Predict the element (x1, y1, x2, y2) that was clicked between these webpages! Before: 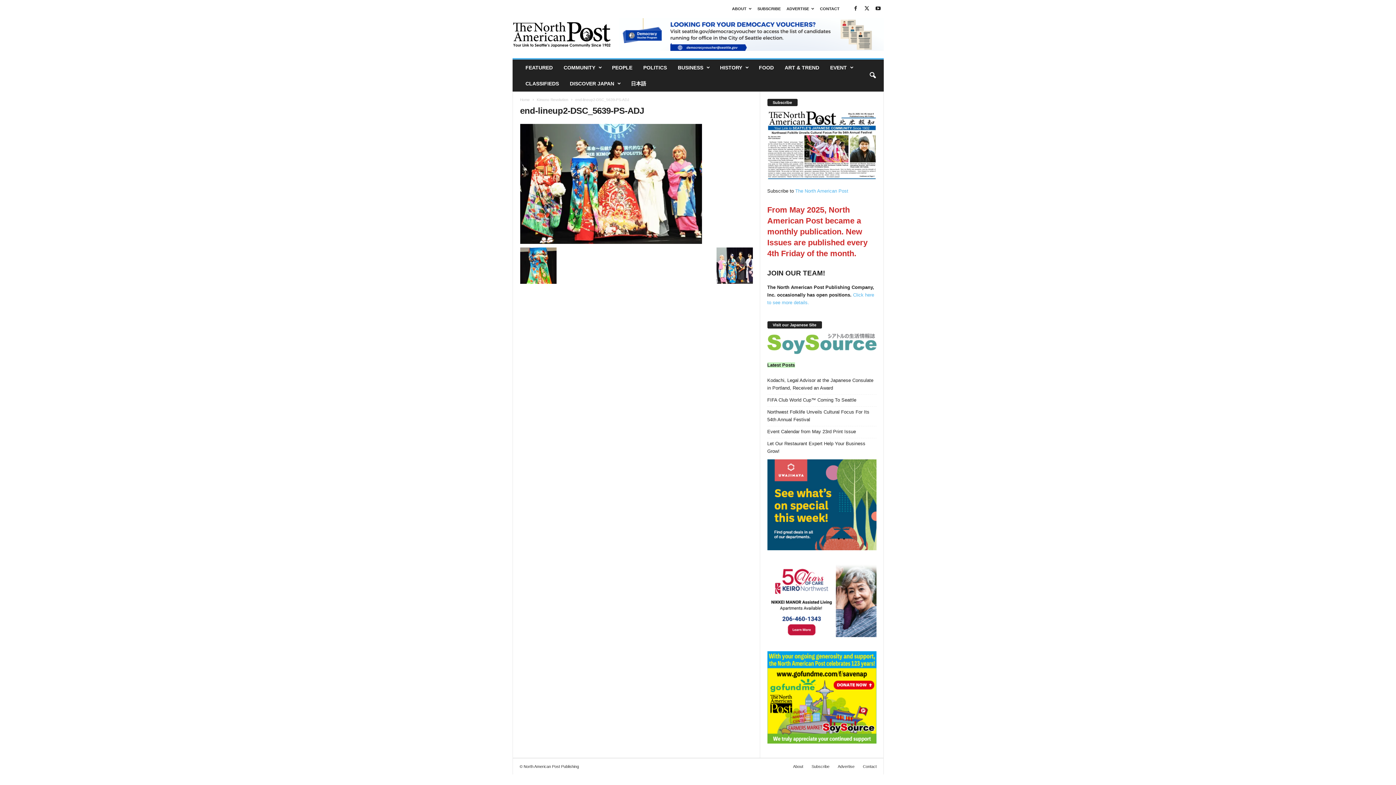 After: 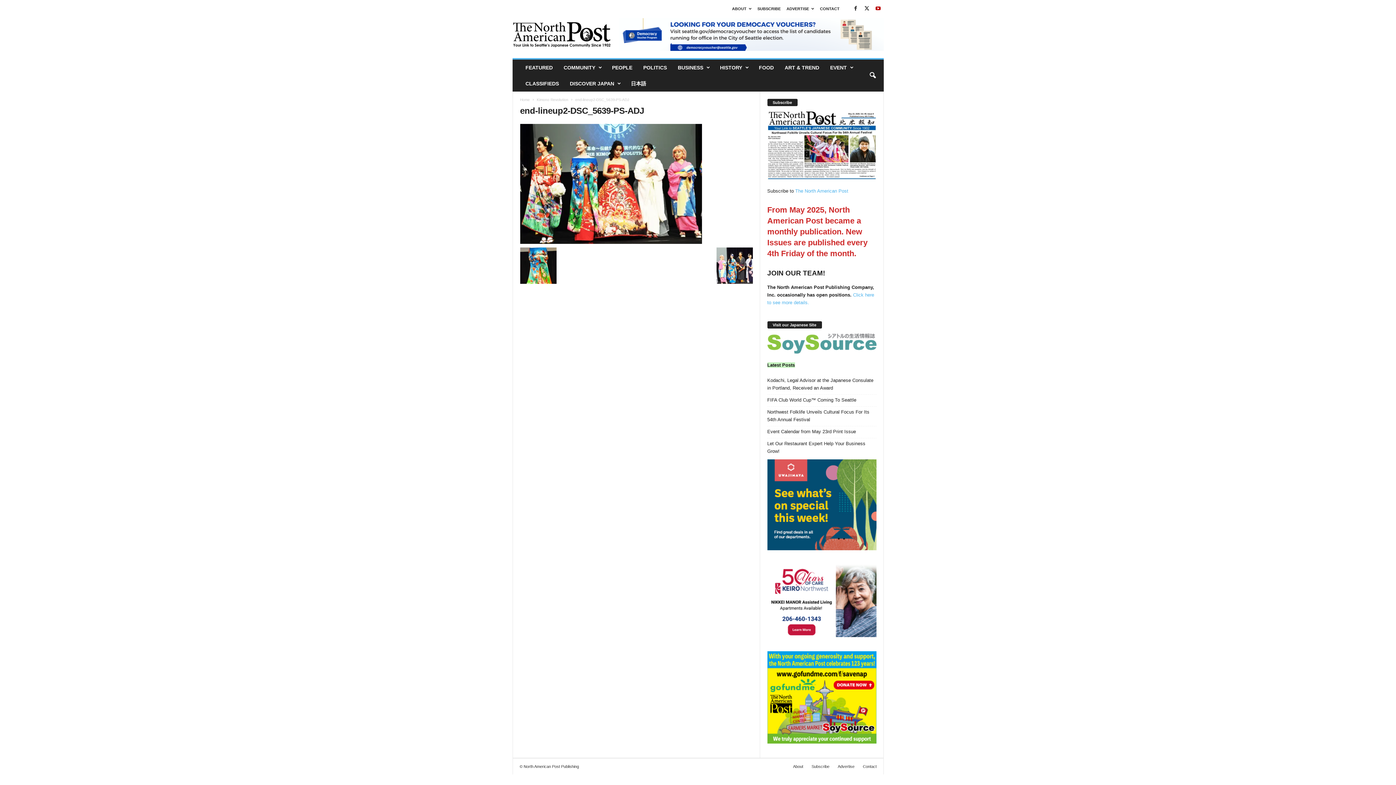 Action: bbox: (874, 3, 882, 14)